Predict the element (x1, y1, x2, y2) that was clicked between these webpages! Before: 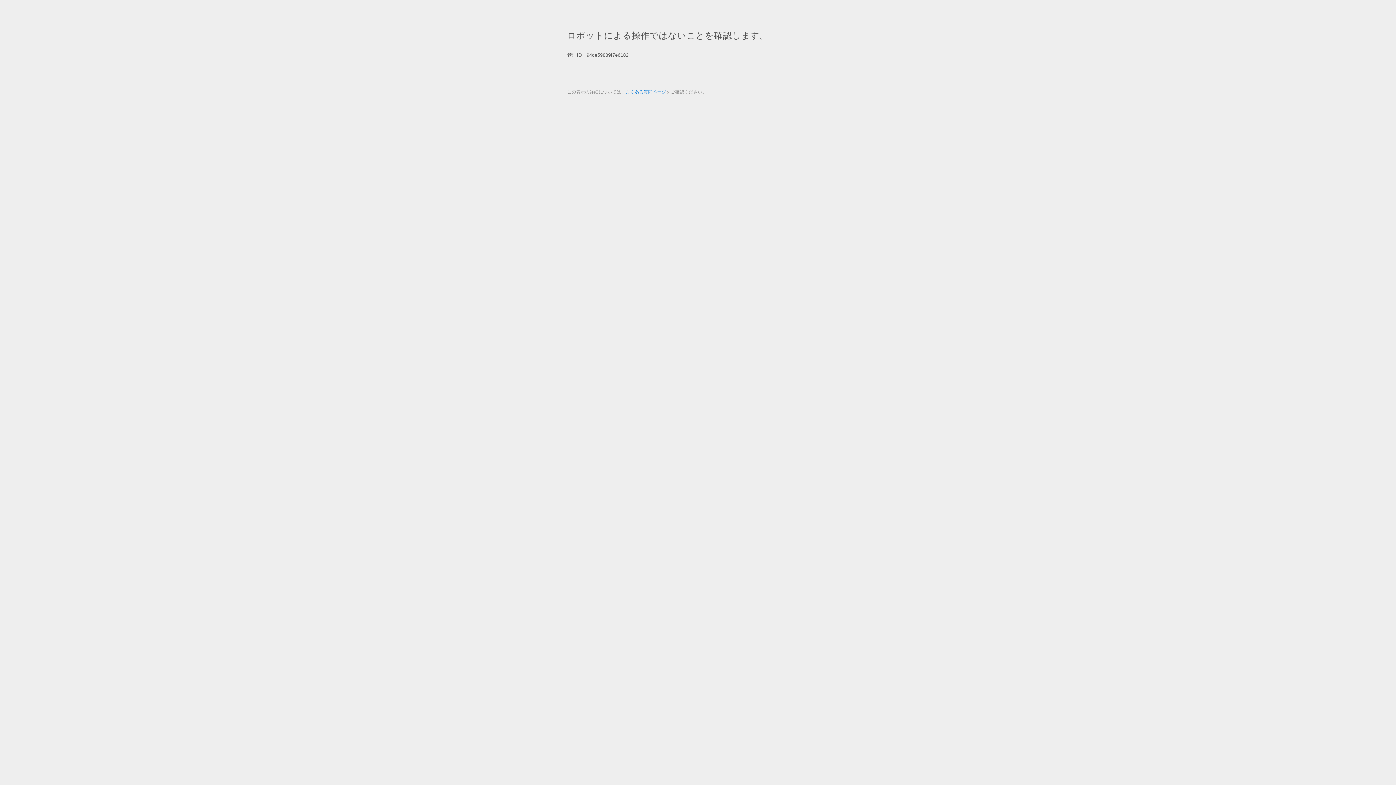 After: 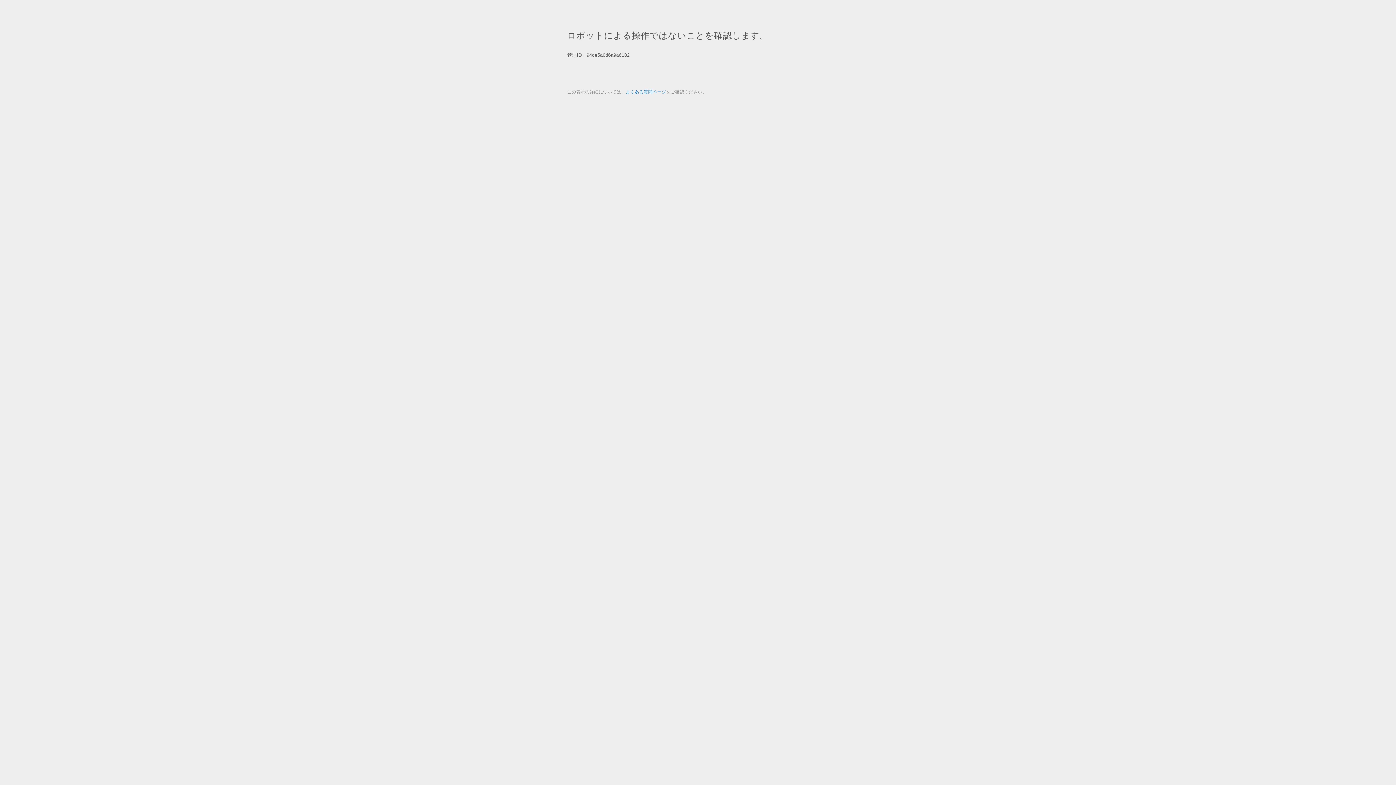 Action: bbox: (625, 89, 666, 94) label: よくある質問ページ